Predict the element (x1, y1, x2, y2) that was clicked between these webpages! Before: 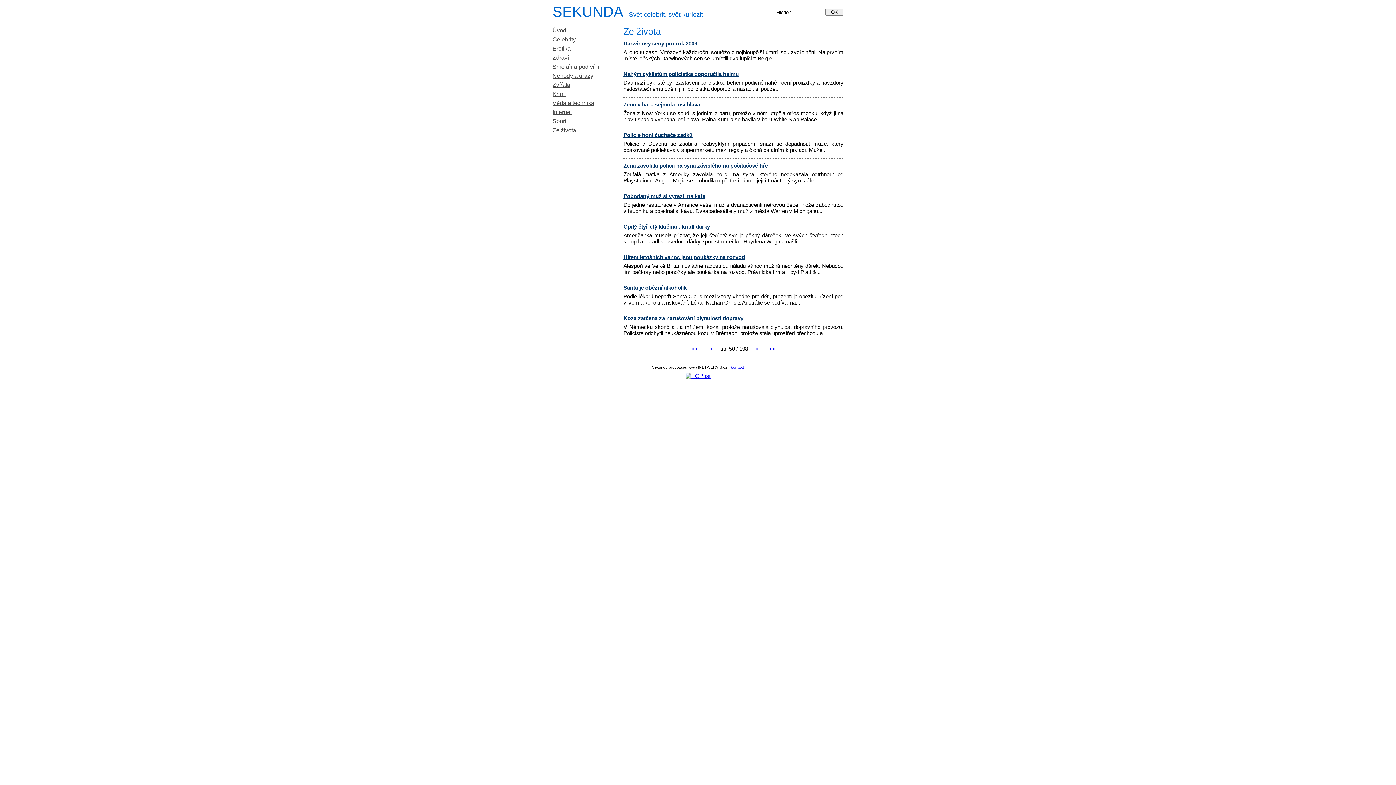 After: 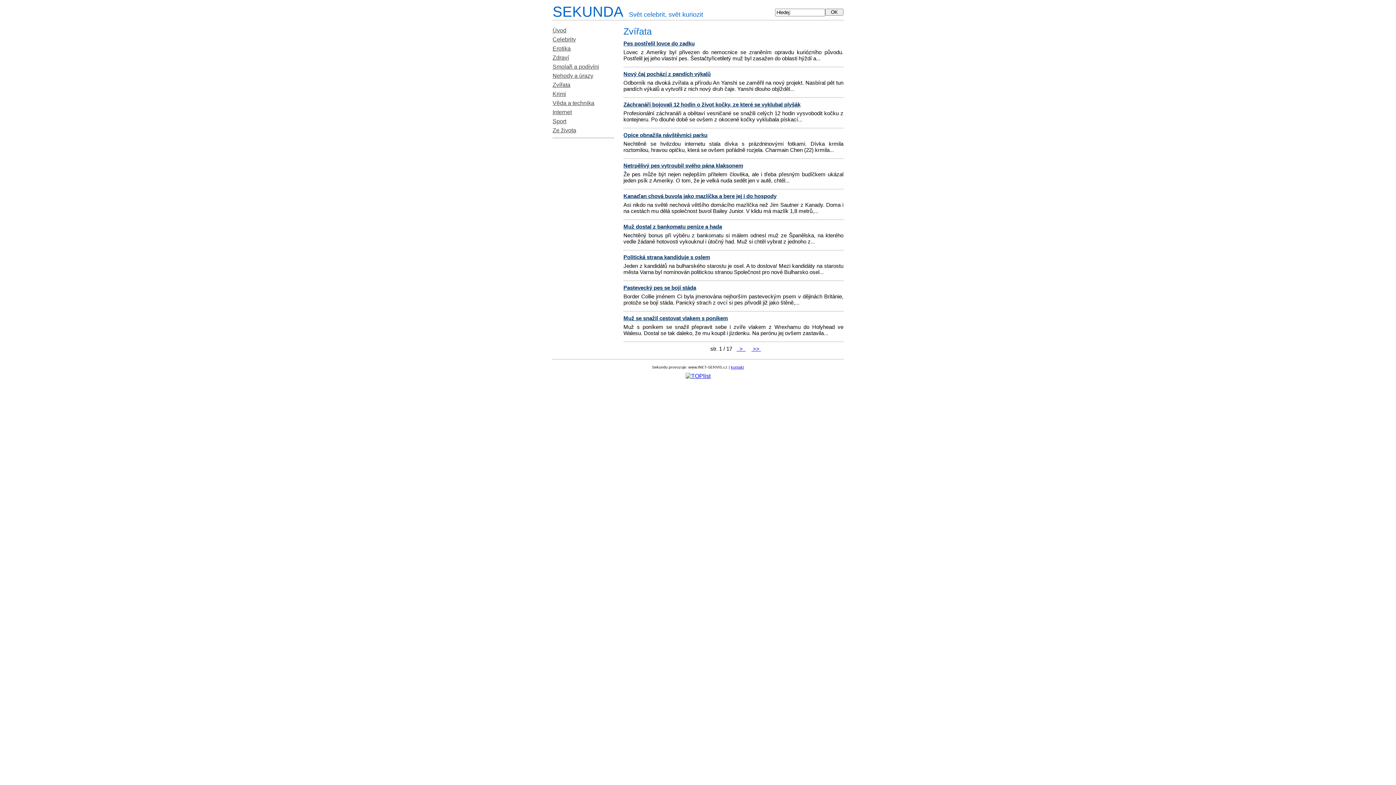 Action: bbox: (552, 80, 614, 89) label: Zvířata